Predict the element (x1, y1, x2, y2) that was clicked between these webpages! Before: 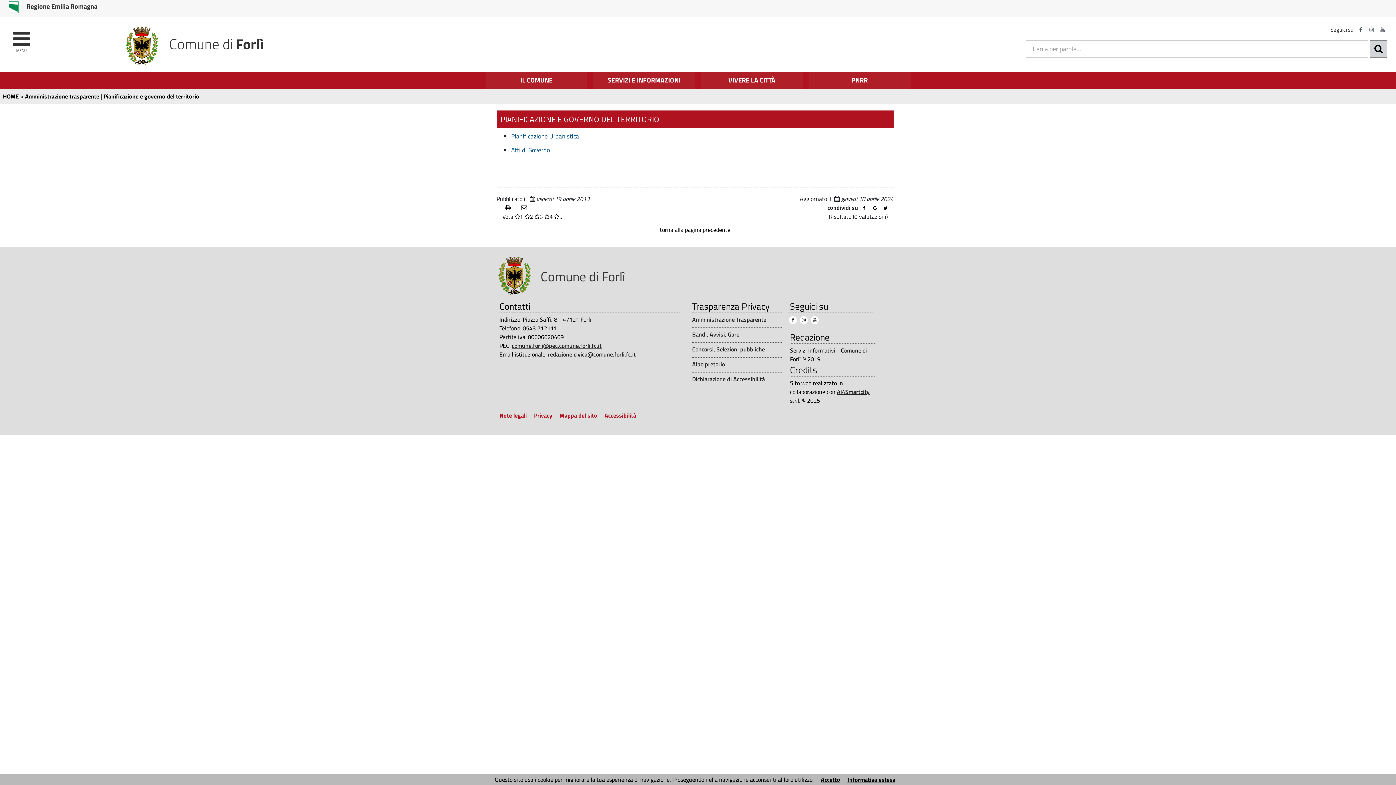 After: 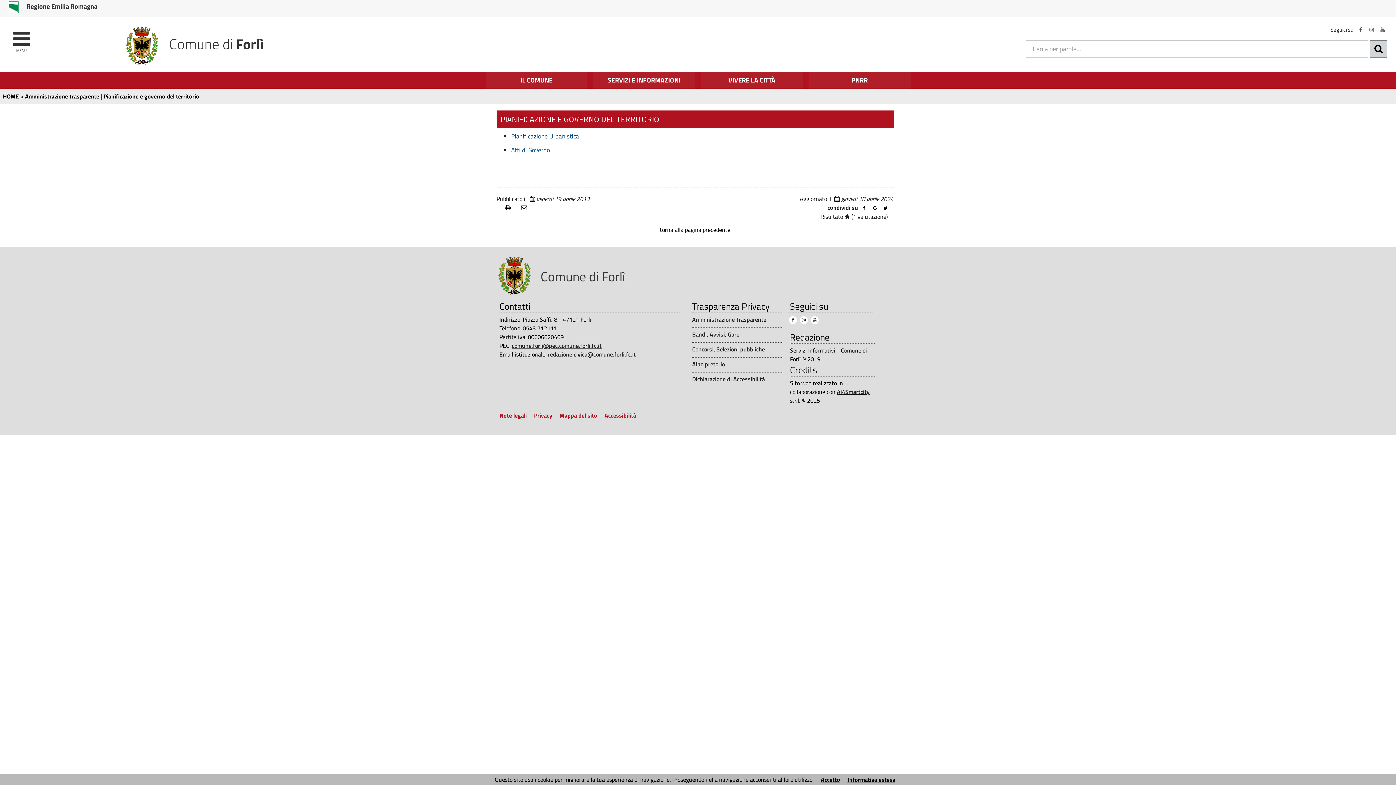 Action: bbox: (514, 212, 524, 221) label: 1 